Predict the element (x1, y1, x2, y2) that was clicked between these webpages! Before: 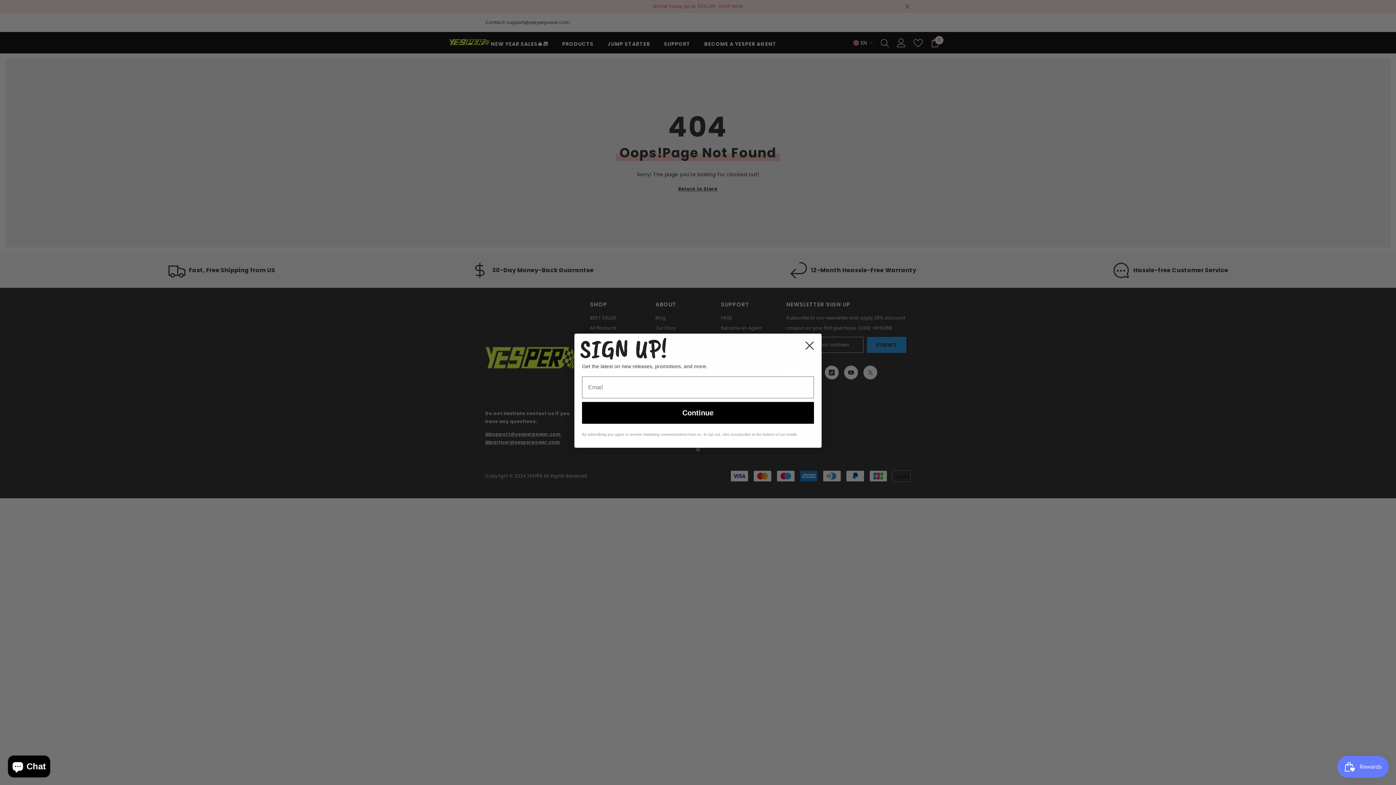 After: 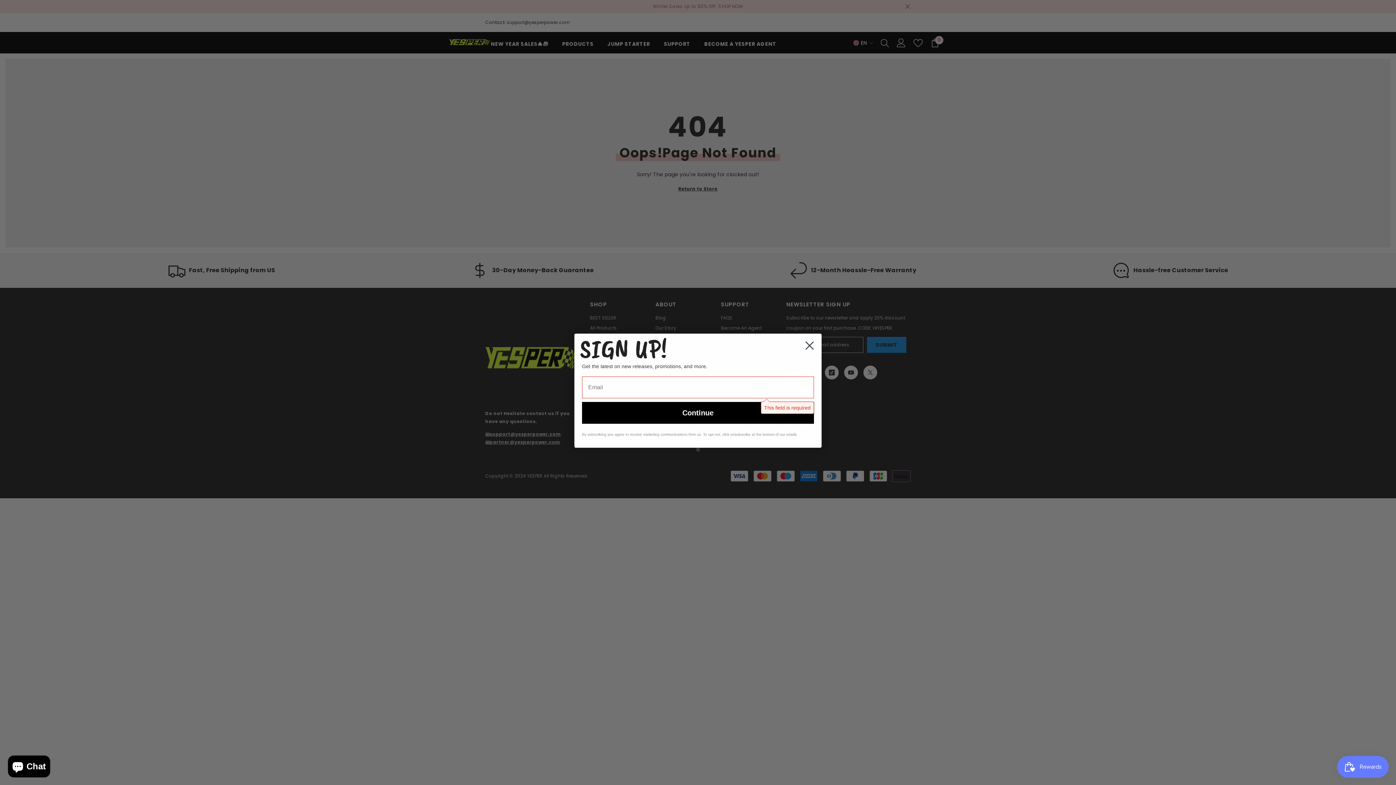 Action: label: Continue bbox: (582, 402, 814, 424)